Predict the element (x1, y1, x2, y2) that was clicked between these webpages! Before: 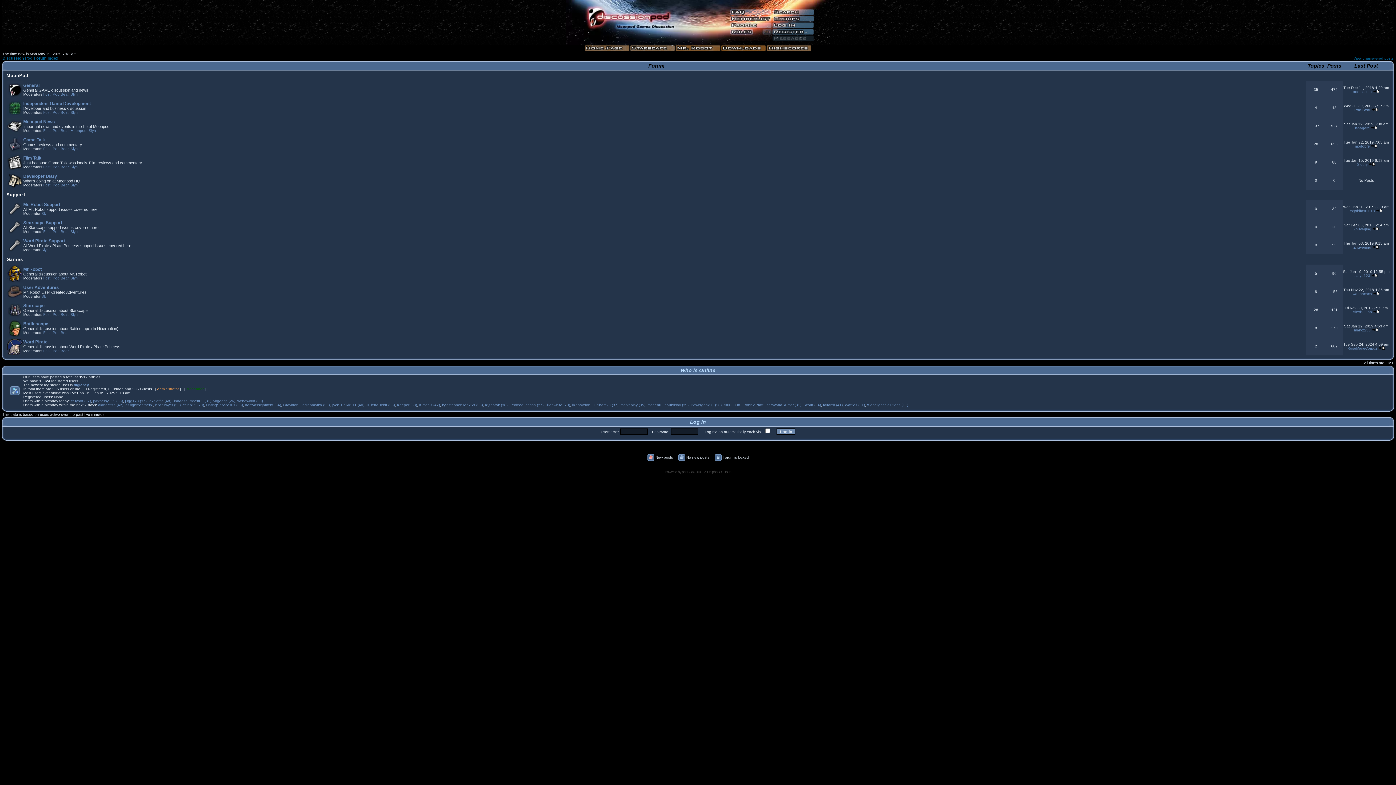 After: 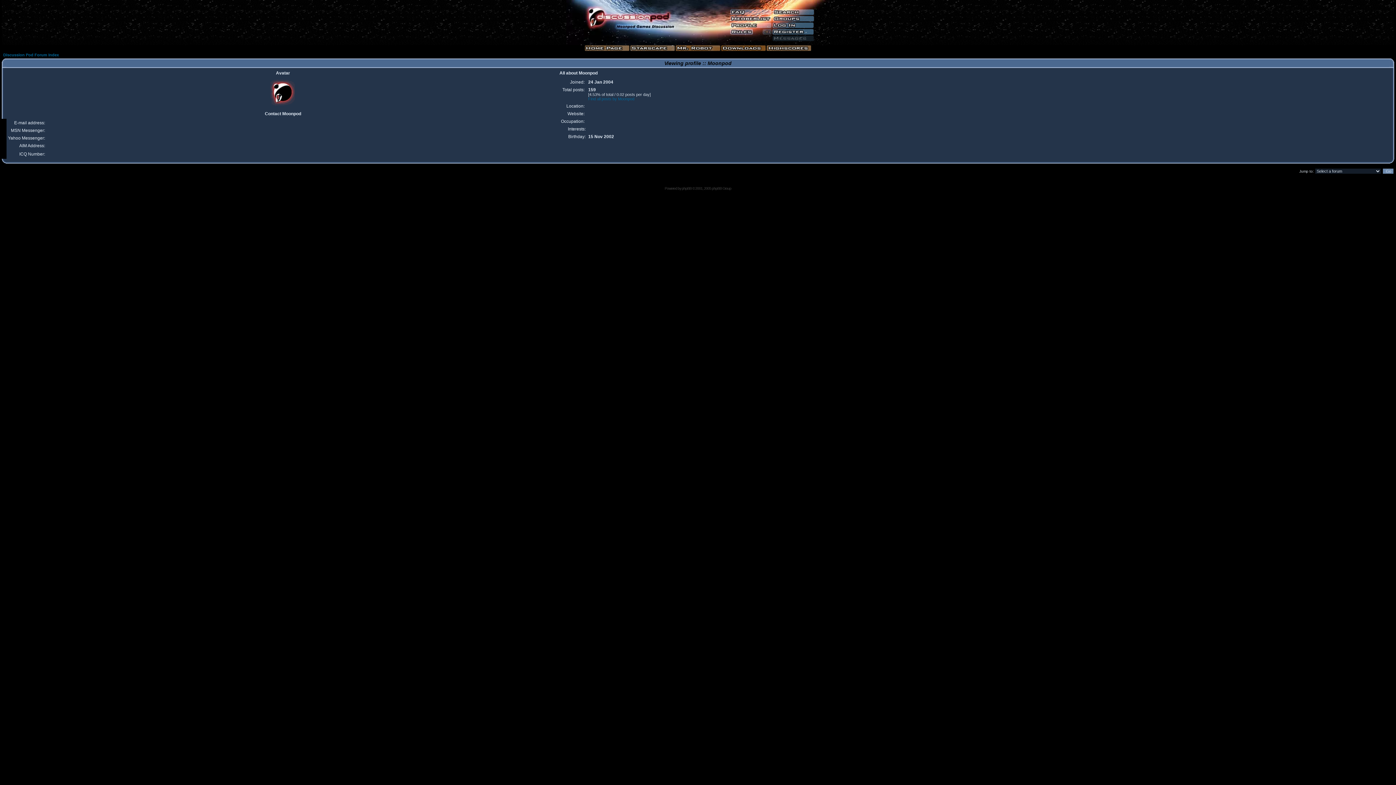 Action: bbox: (70, 128, 86, 132) label: Moonpod